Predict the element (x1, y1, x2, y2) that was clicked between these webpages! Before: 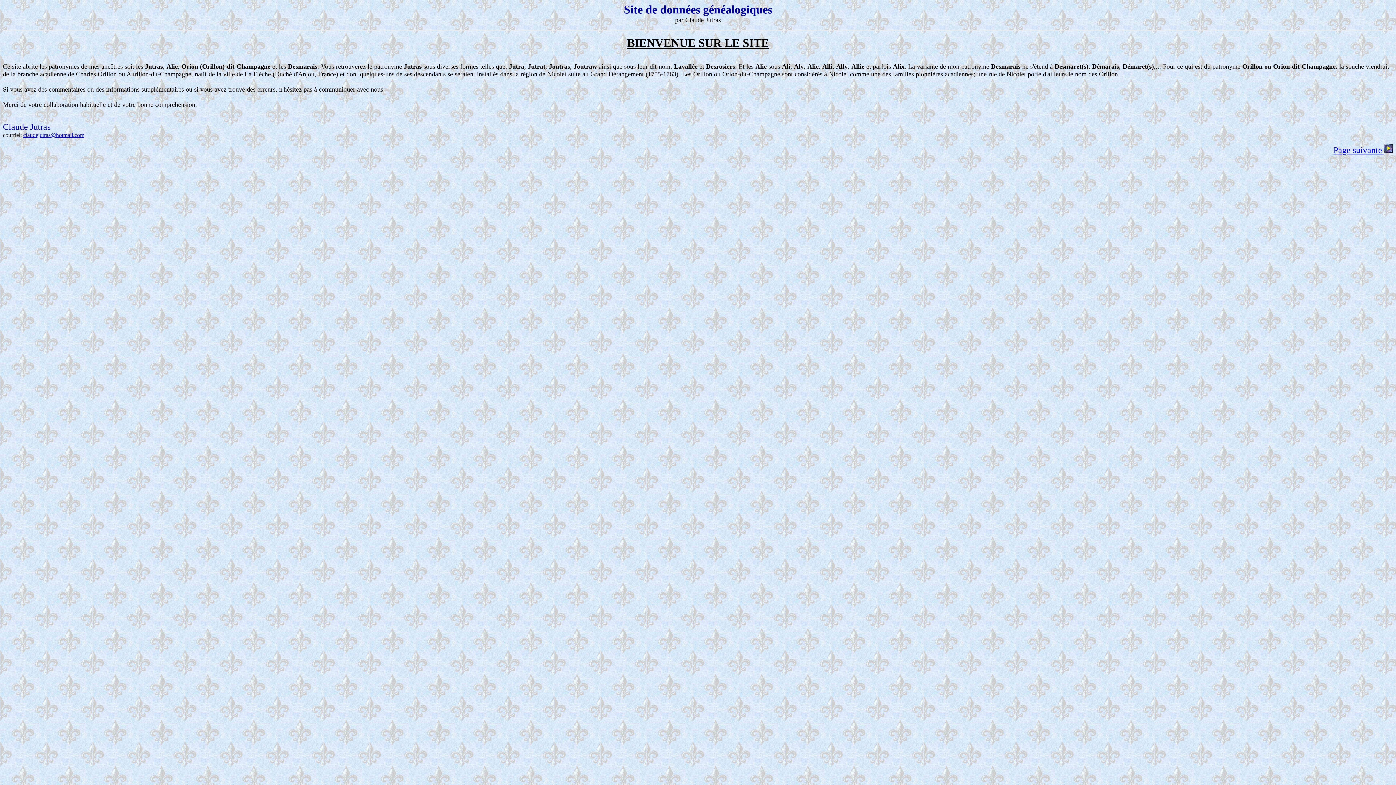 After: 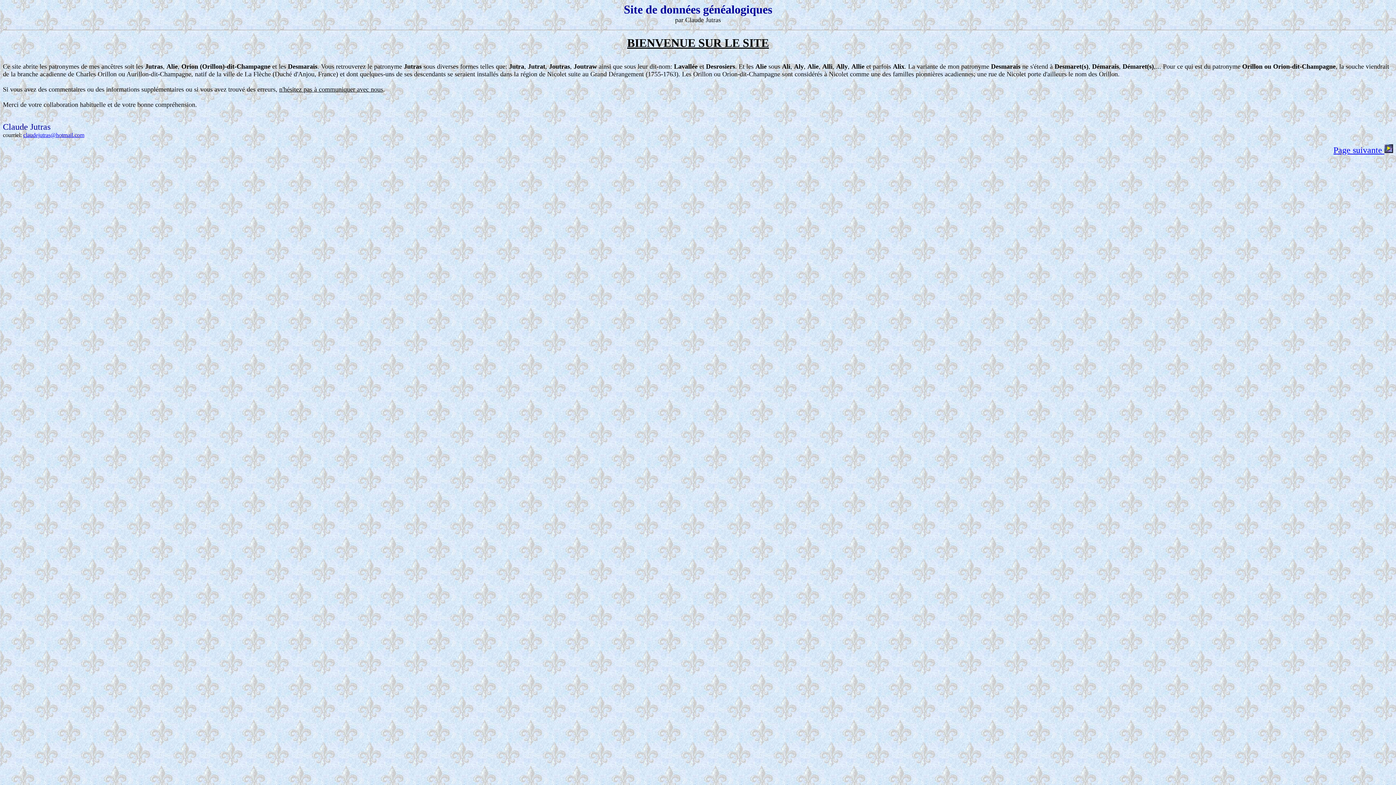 Action: bbox: (23, 132, 84, 138) label: claudejutras@hotmail.com